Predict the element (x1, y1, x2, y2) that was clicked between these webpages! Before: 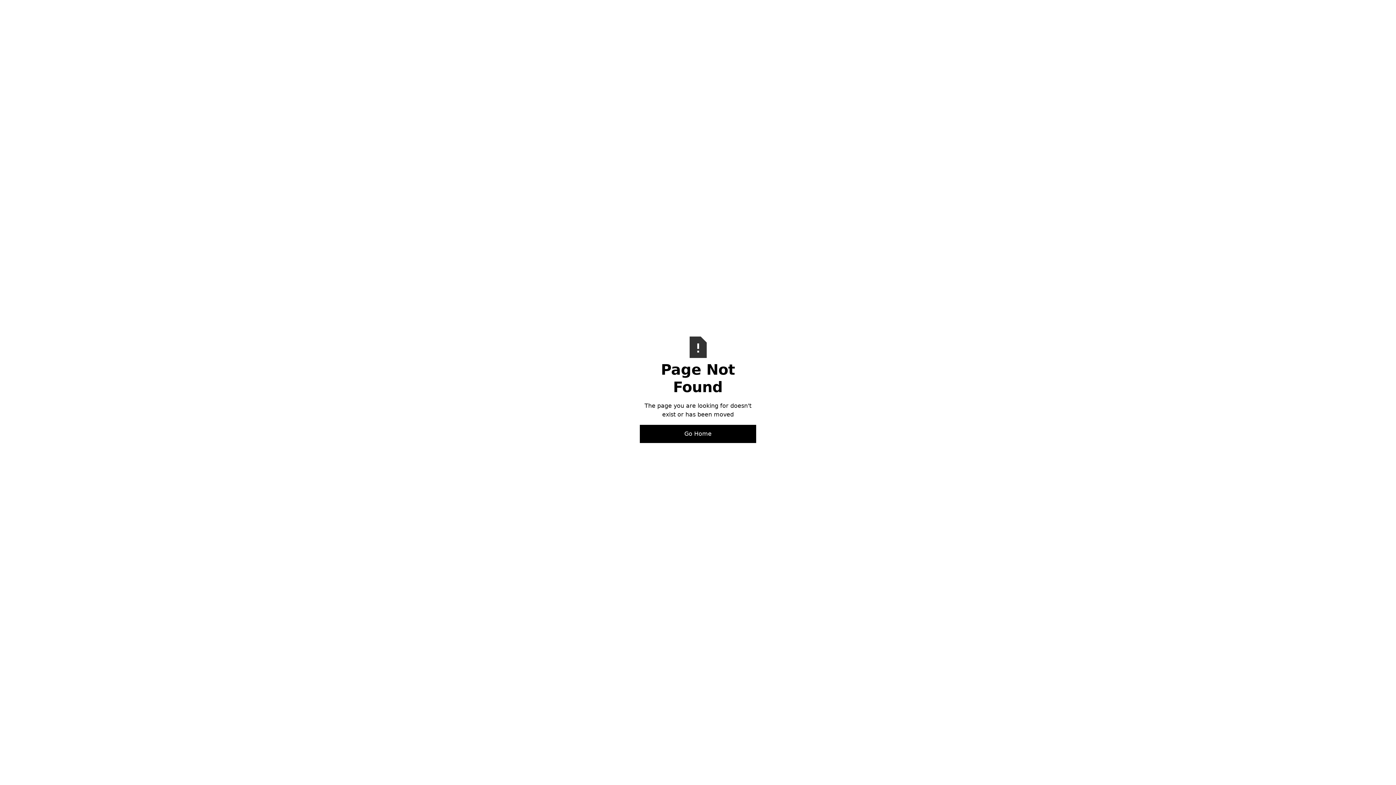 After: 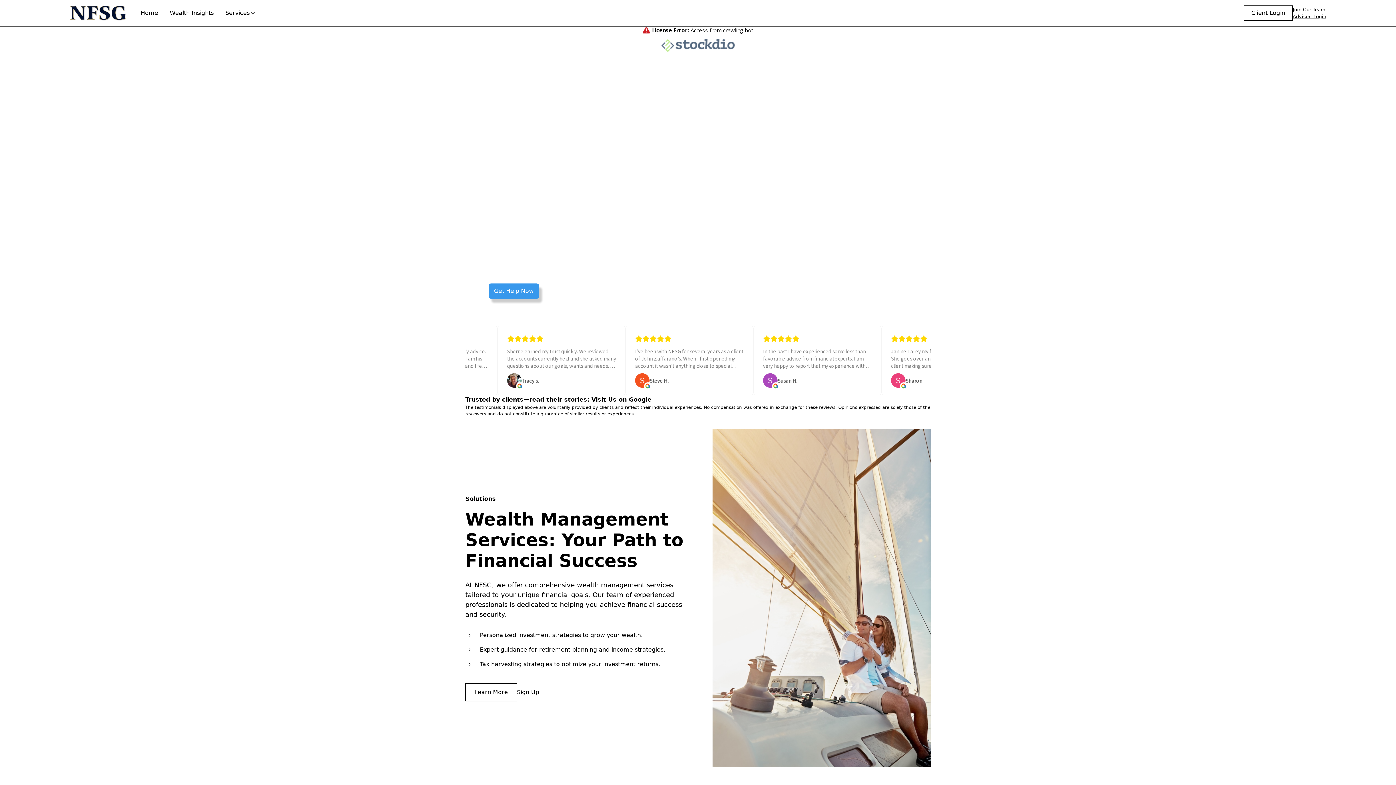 Action: bbox: (640, 425, 756, 443) label: Go Home